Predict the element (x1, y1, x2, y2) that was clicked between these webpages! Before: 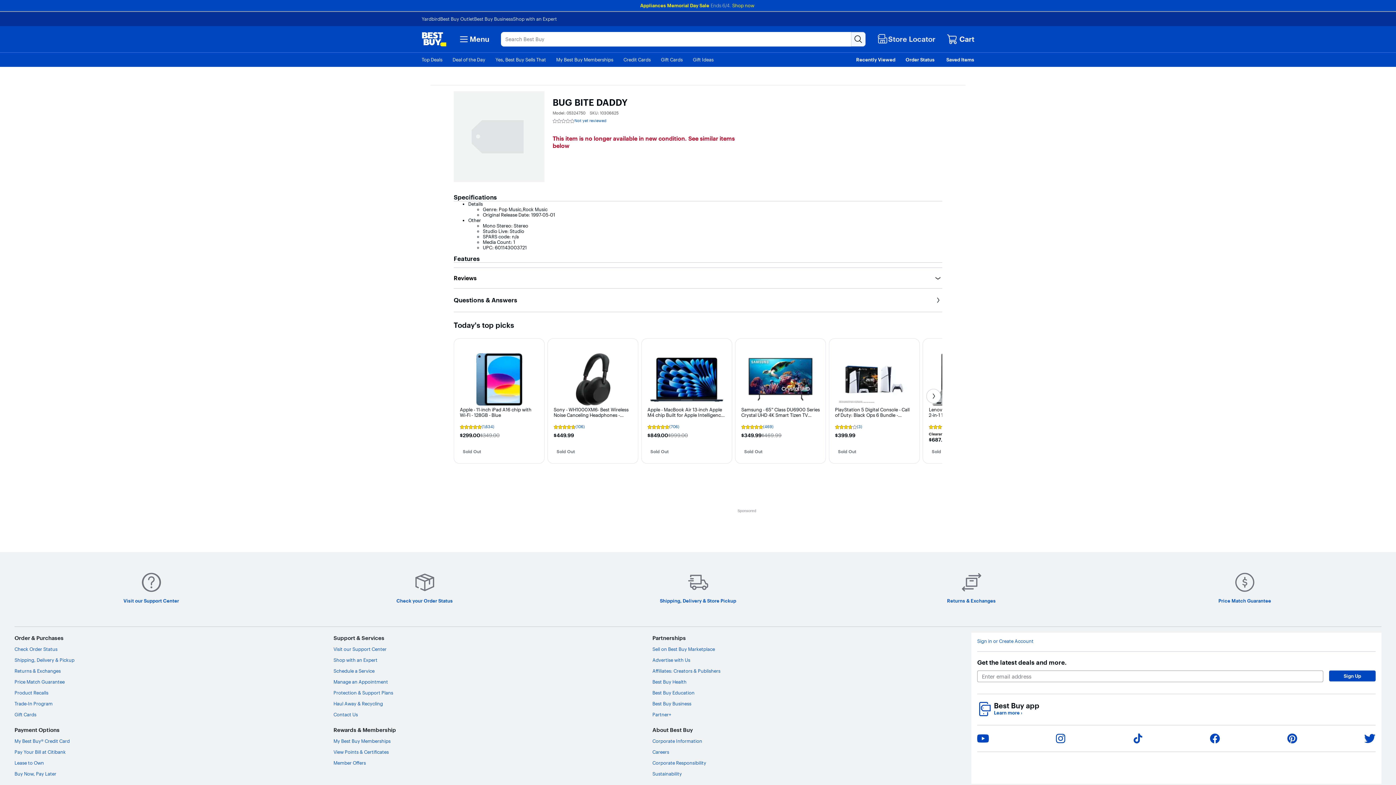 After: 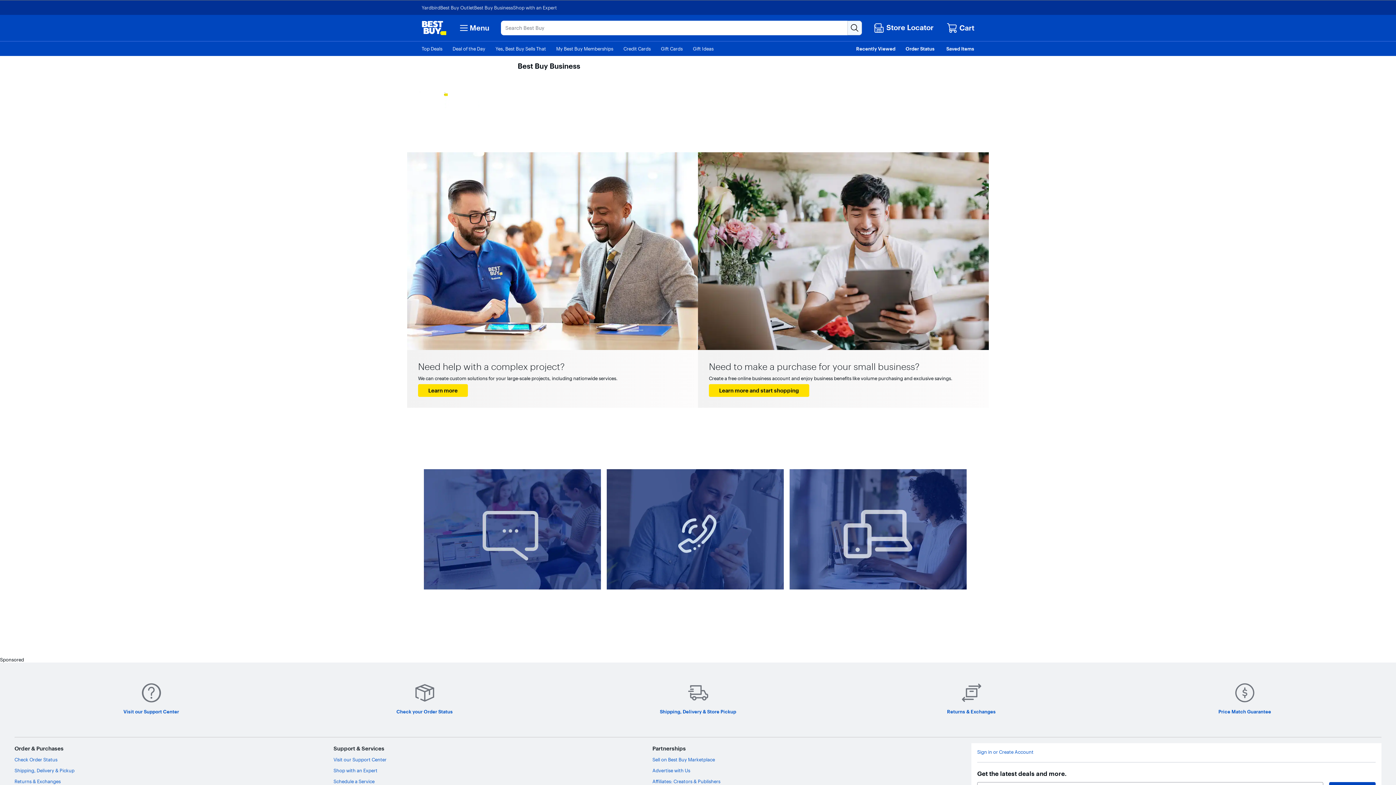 Action: bbox: (652, 701, 691, 707) label: Best Buy Business